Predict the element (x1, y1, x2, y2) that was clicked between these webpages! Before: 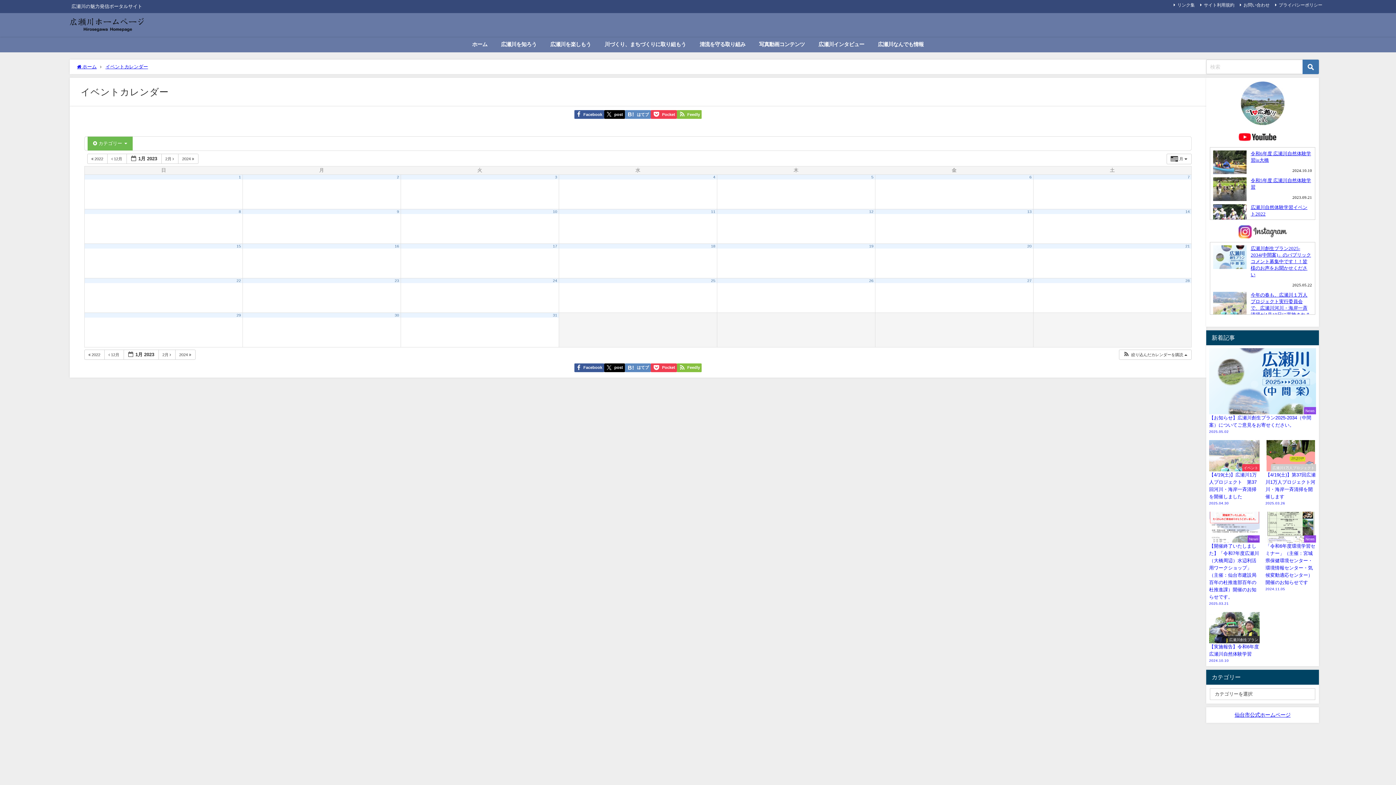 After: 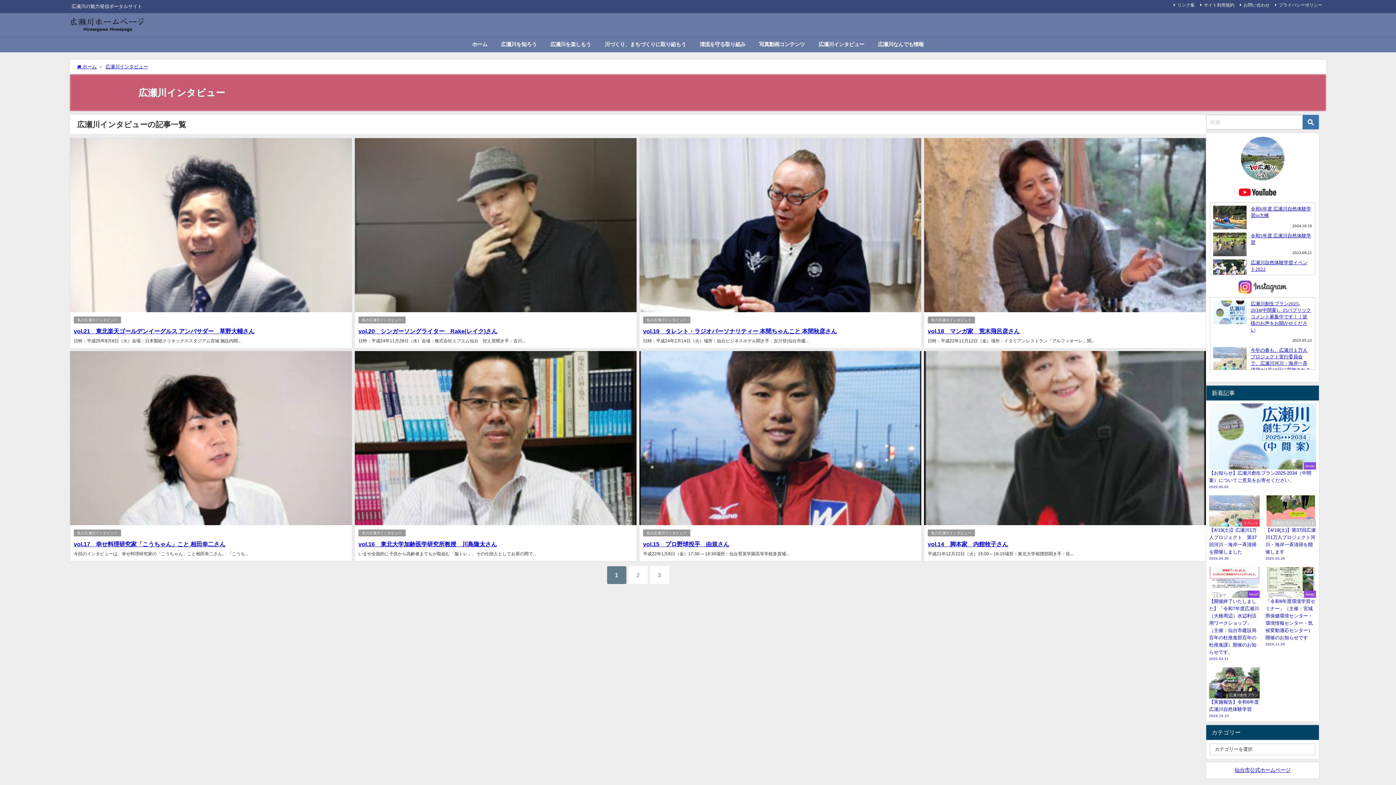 Action: bbox: (811, 36, 871, 52) label: 広瀬川インタビュー